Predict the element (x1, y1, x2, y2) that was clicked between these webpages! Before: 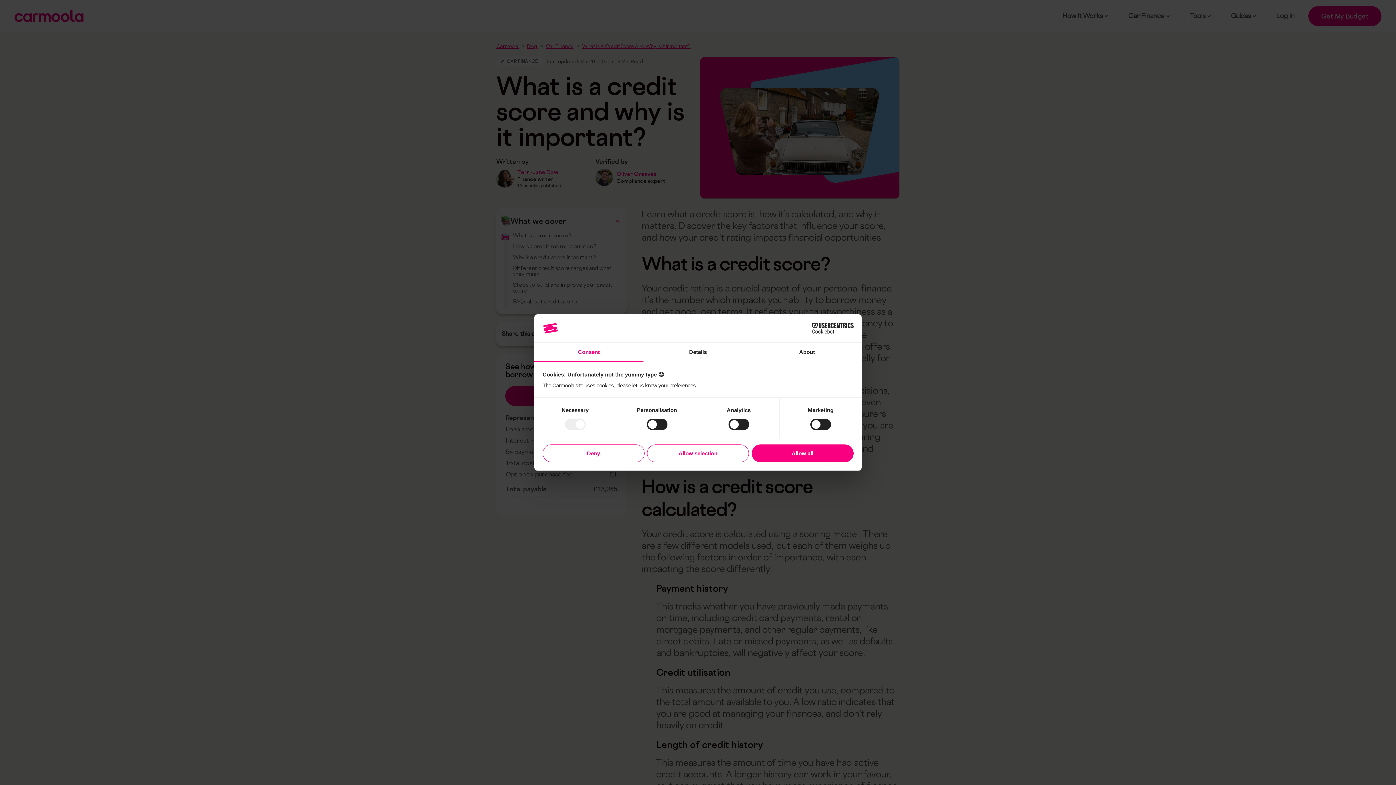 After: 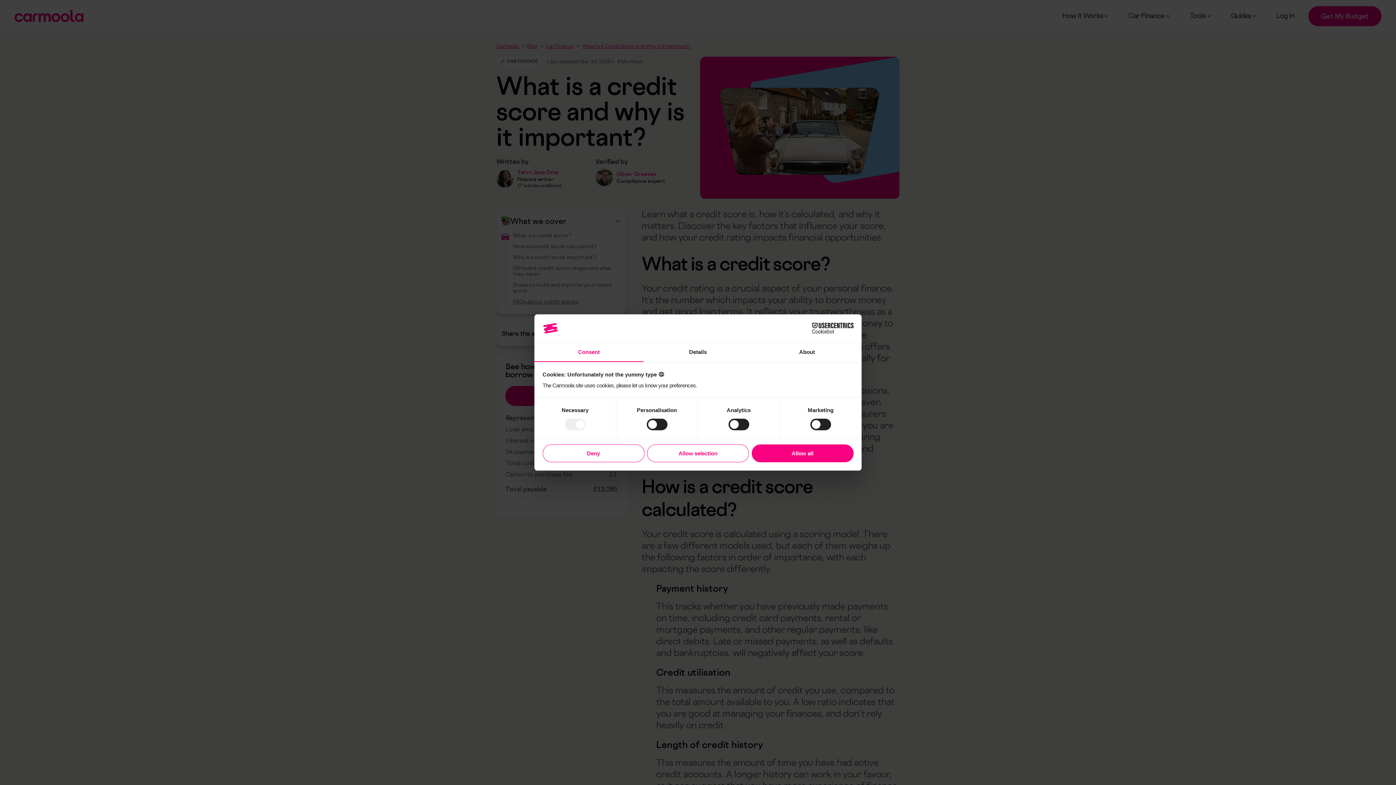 Action: bbox: (534, 342, 643, 362) label: Consent